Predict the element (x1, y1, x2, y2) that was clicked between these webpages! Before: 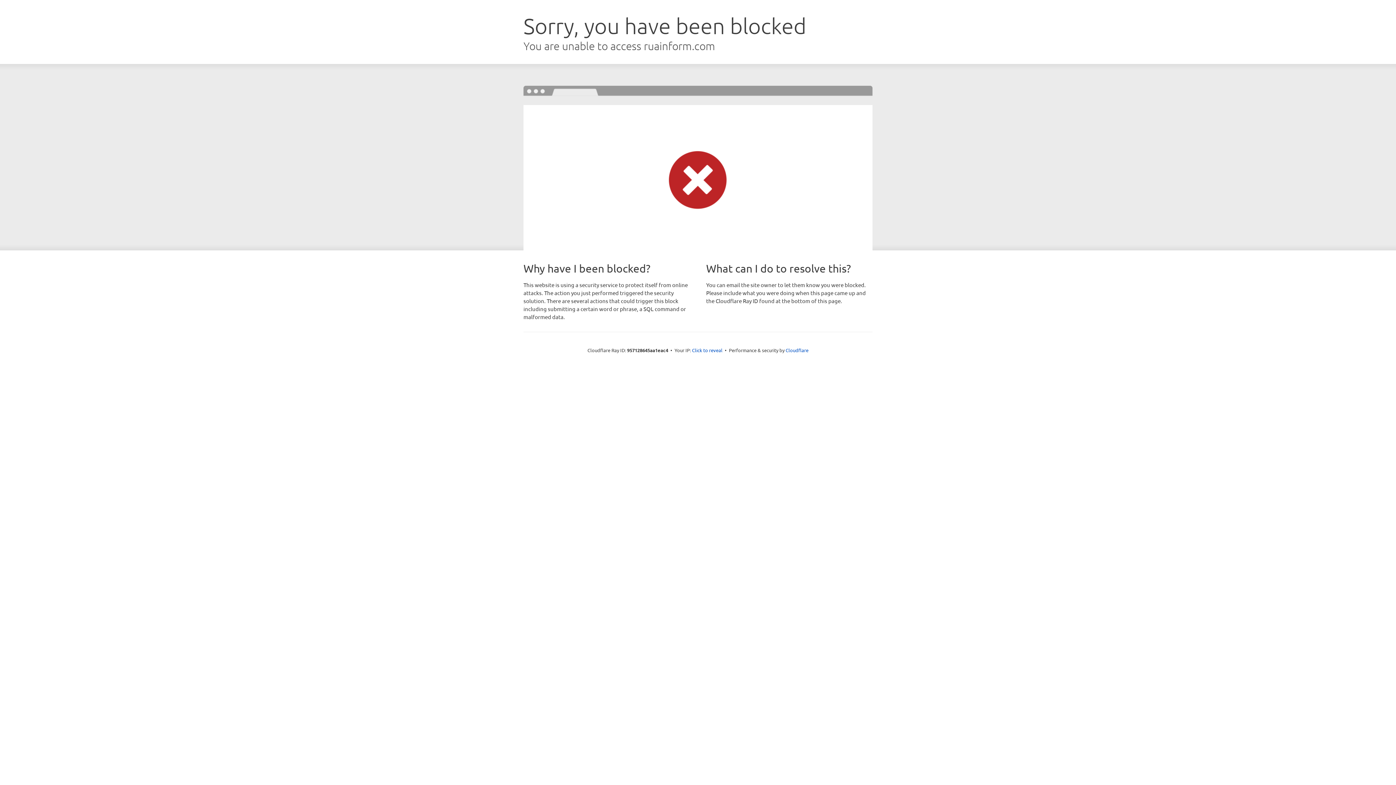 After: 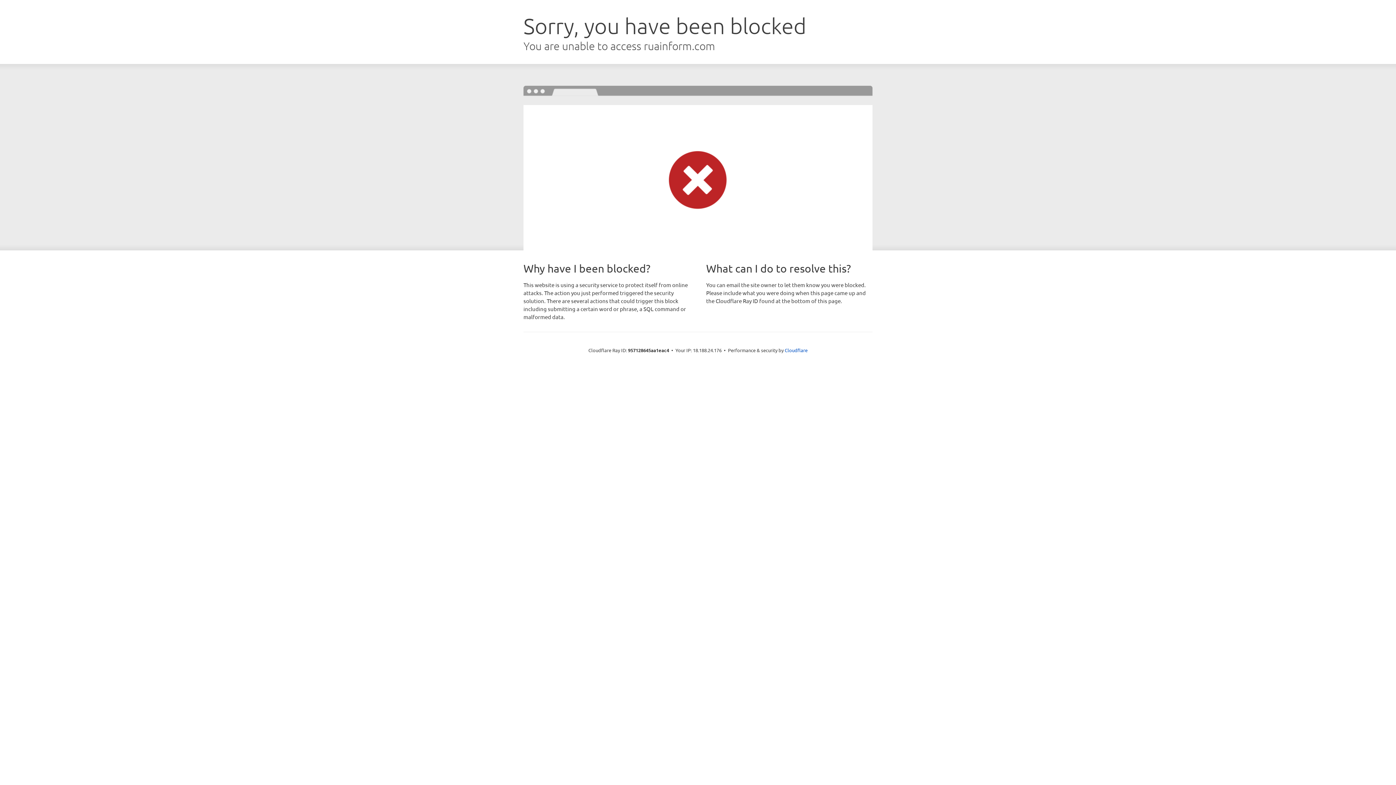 Action: label: Click to reveal bbox: (692, 346, 722, 353)